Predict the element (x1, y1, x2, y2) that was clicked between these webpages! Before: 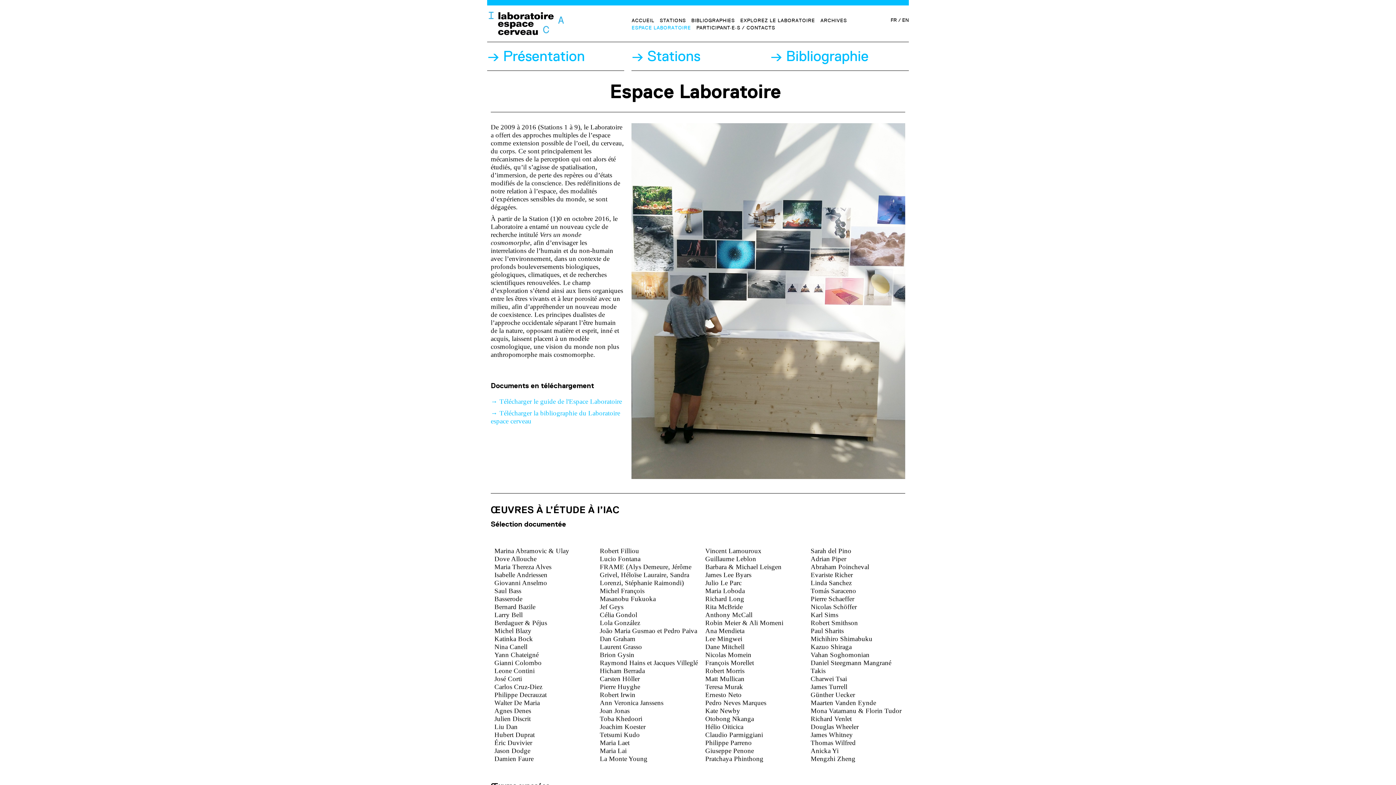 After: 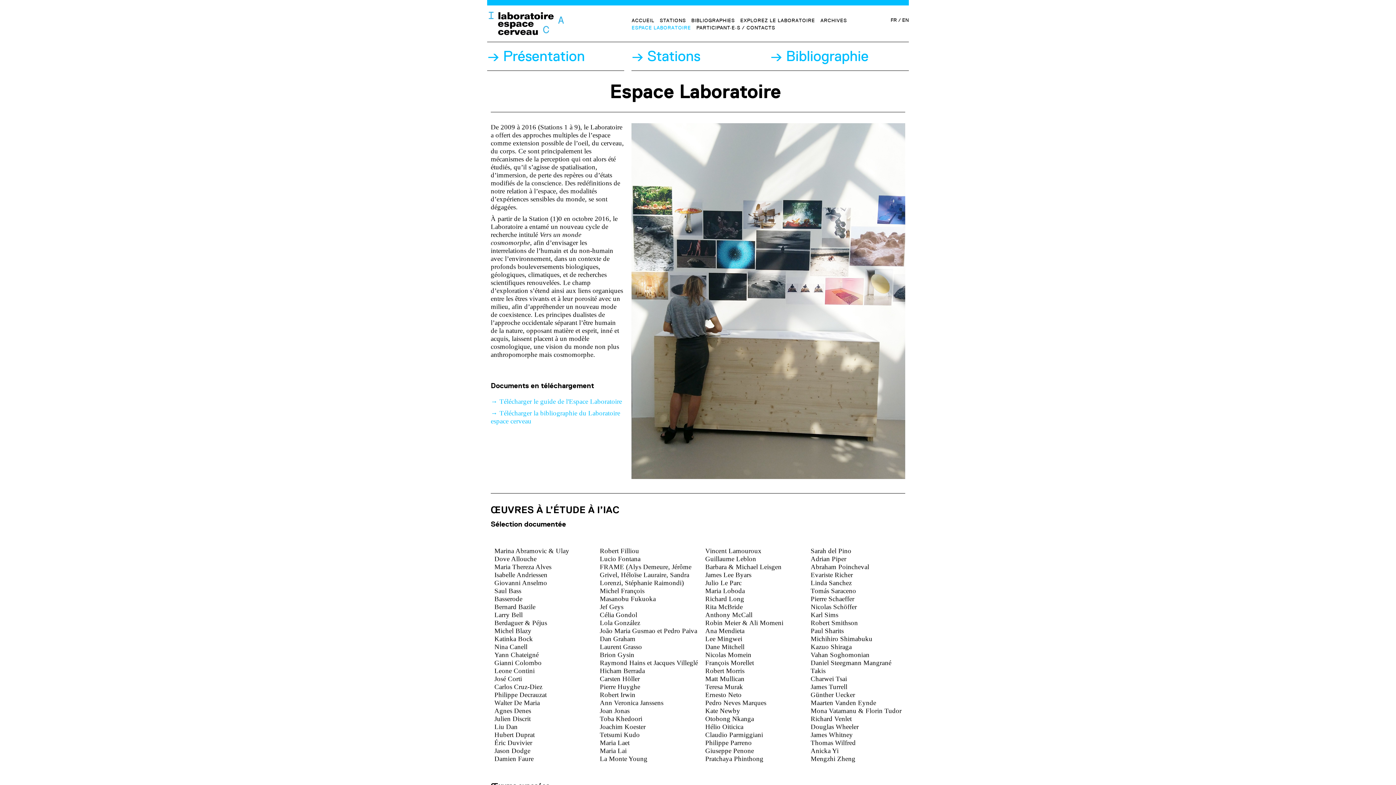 Action: bbox: (631, 24, 696, 31) label: ESPACE LABORATOIRE